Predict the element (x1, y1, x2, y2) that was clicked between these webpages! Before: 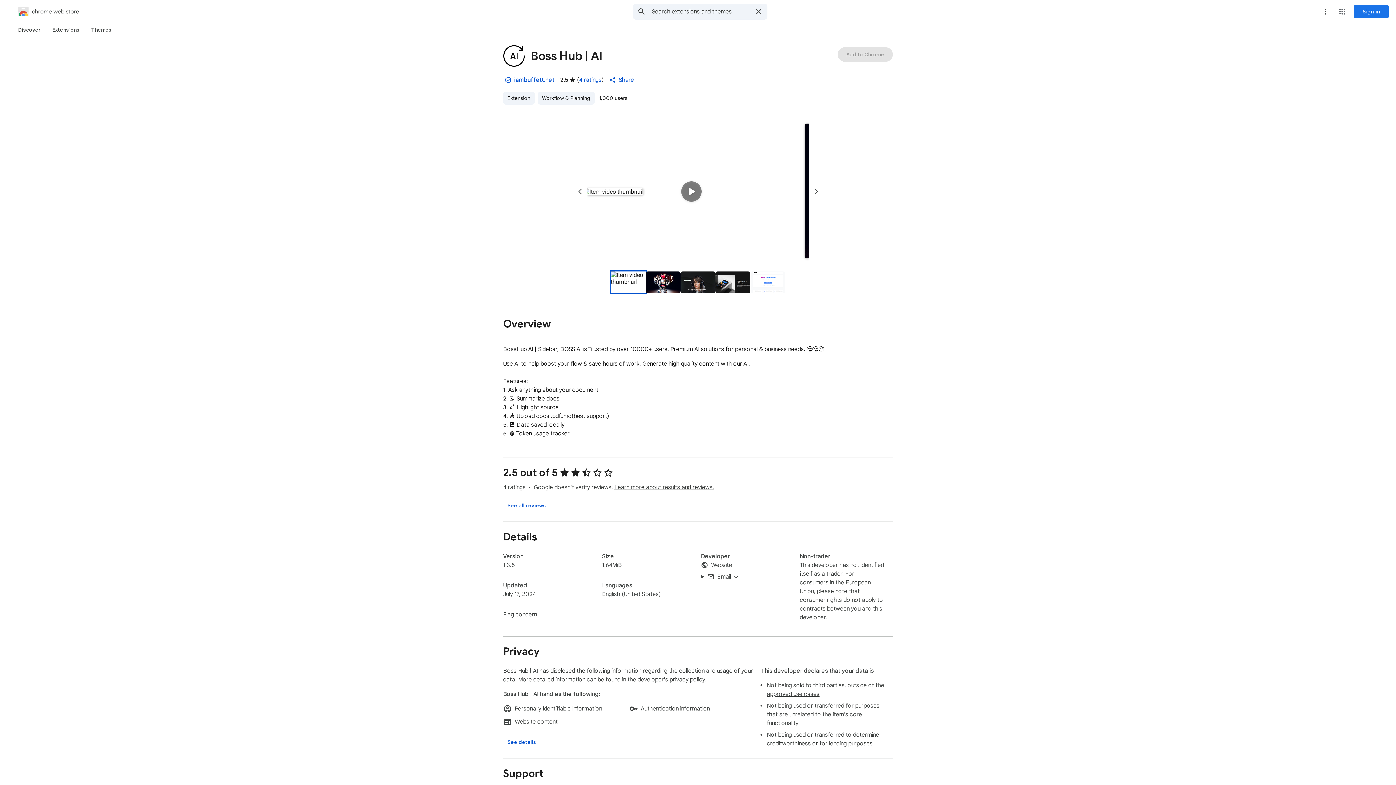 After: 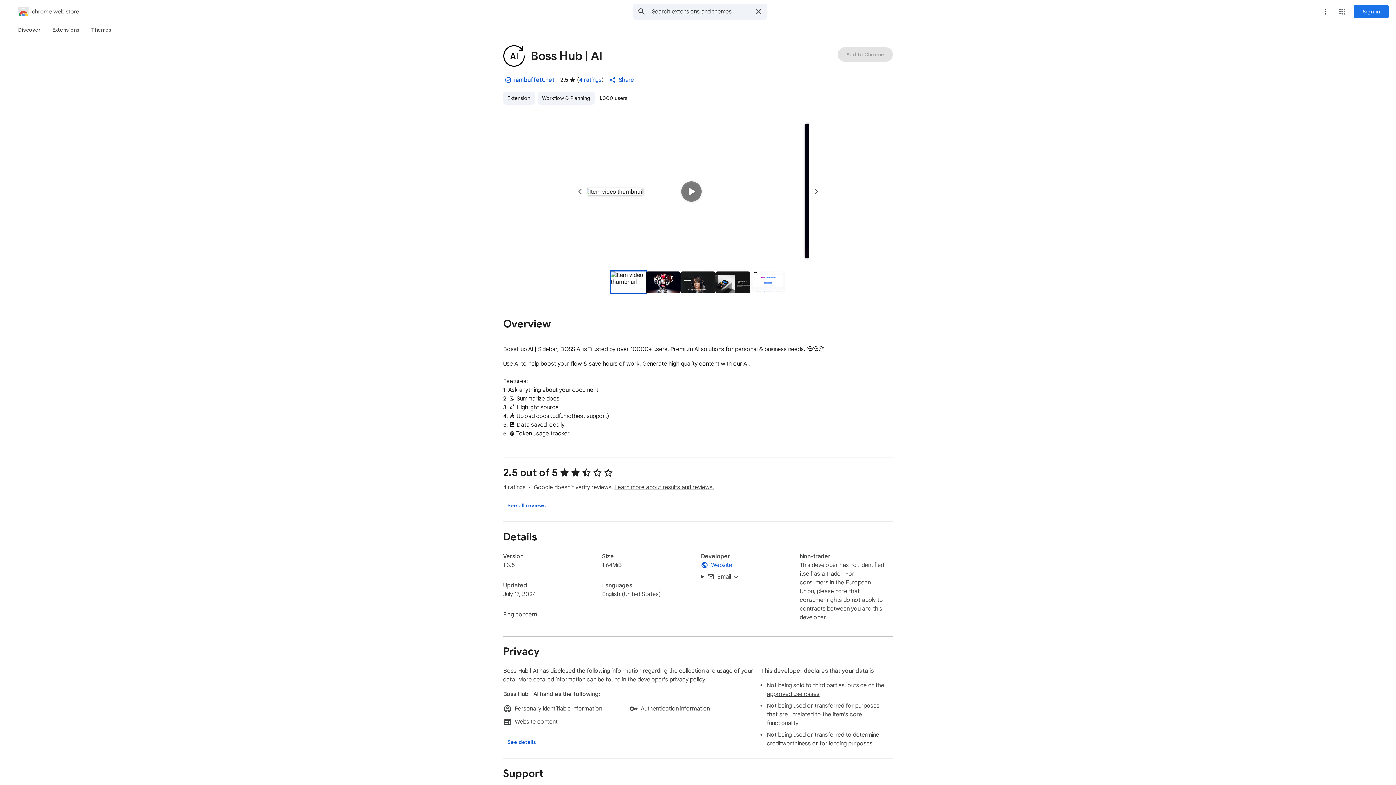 Action: label: Website bbox: (701, 561, 785, 569)